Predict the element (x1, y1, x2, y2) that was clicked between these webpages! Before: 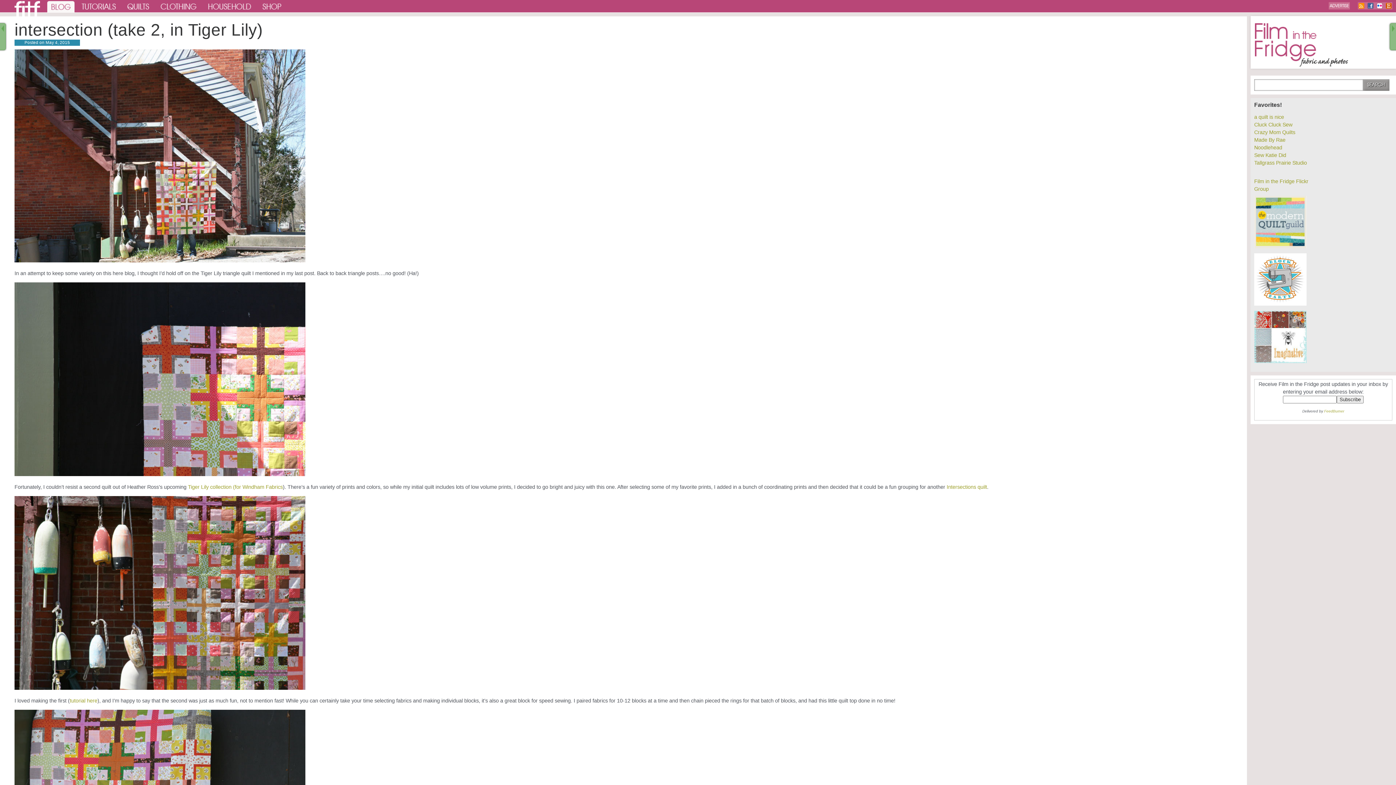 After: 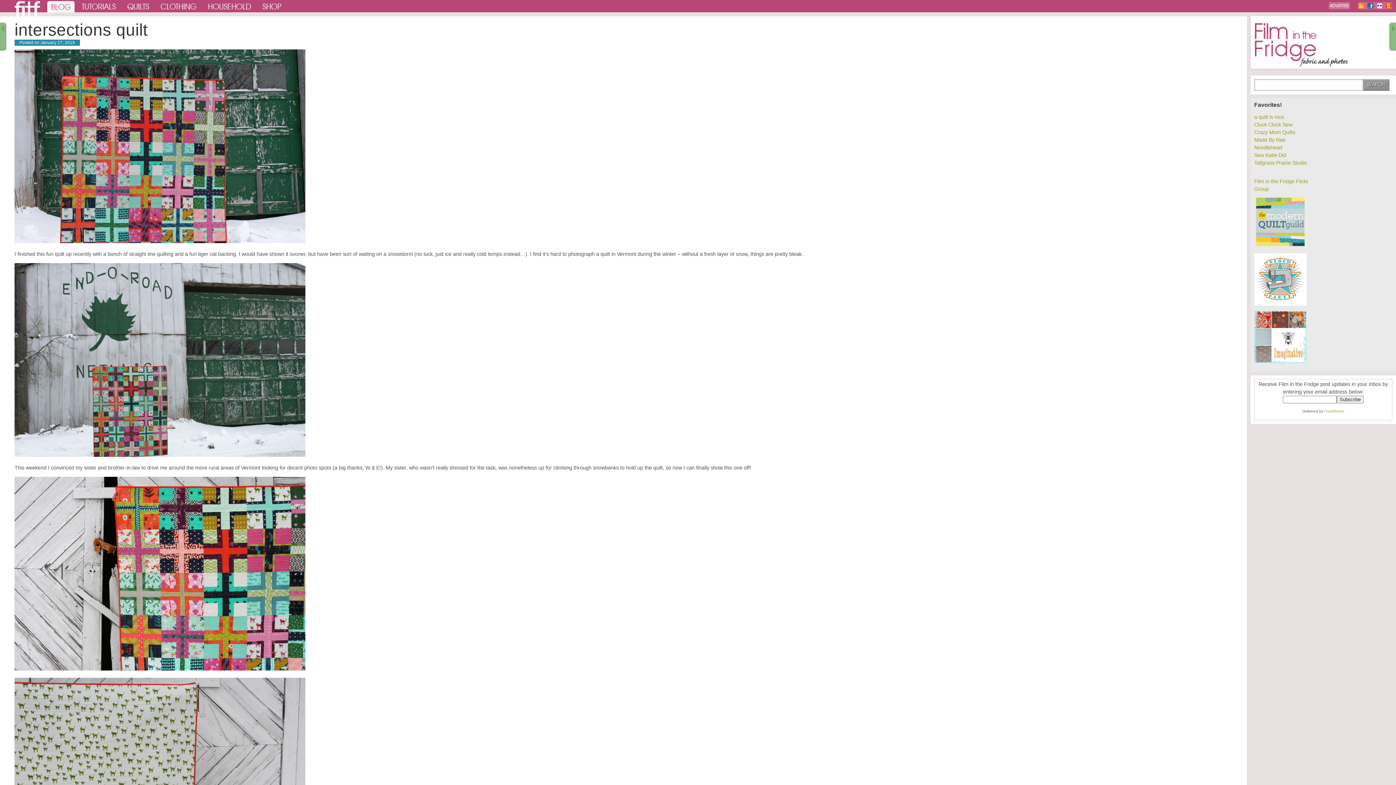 Action: label: Intersections quilt bbox: (946, 484, 987, 490)